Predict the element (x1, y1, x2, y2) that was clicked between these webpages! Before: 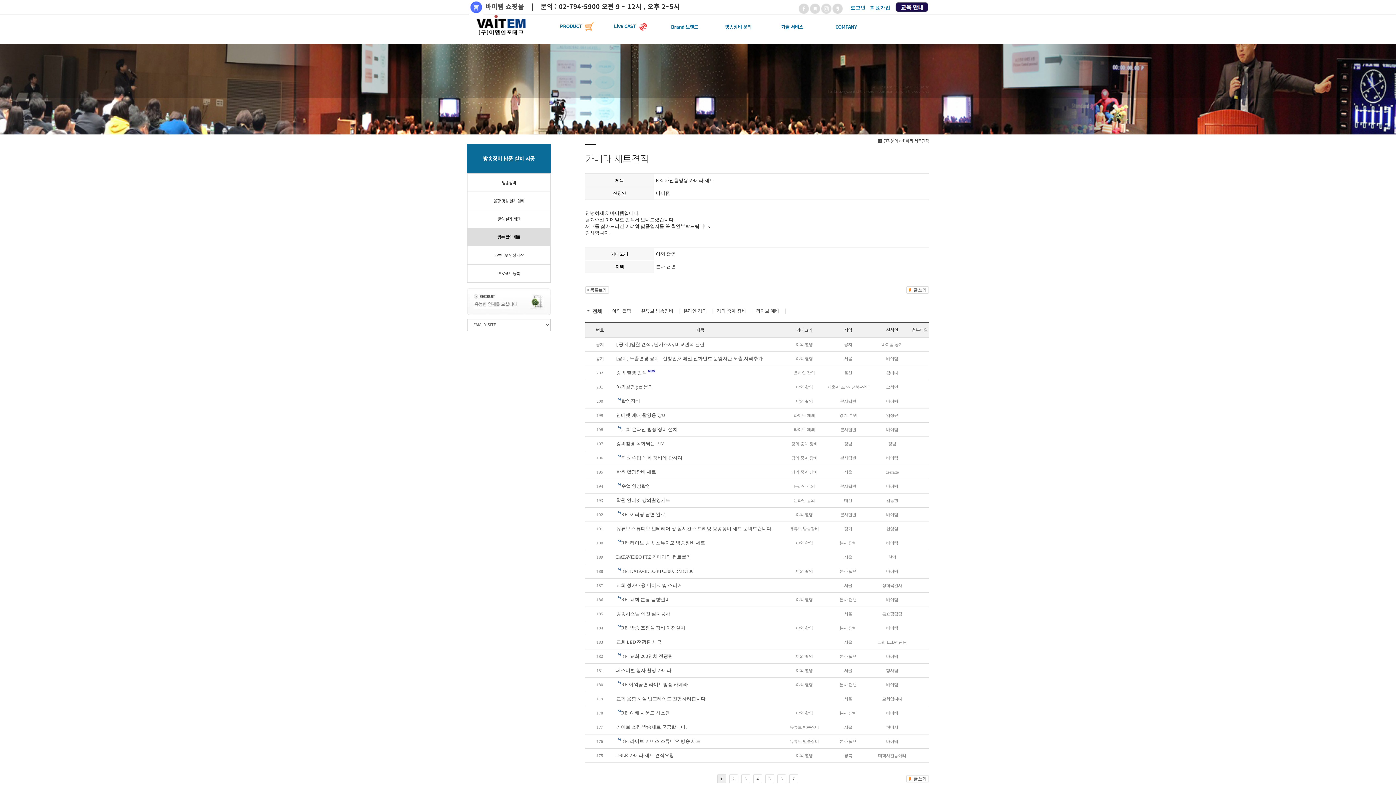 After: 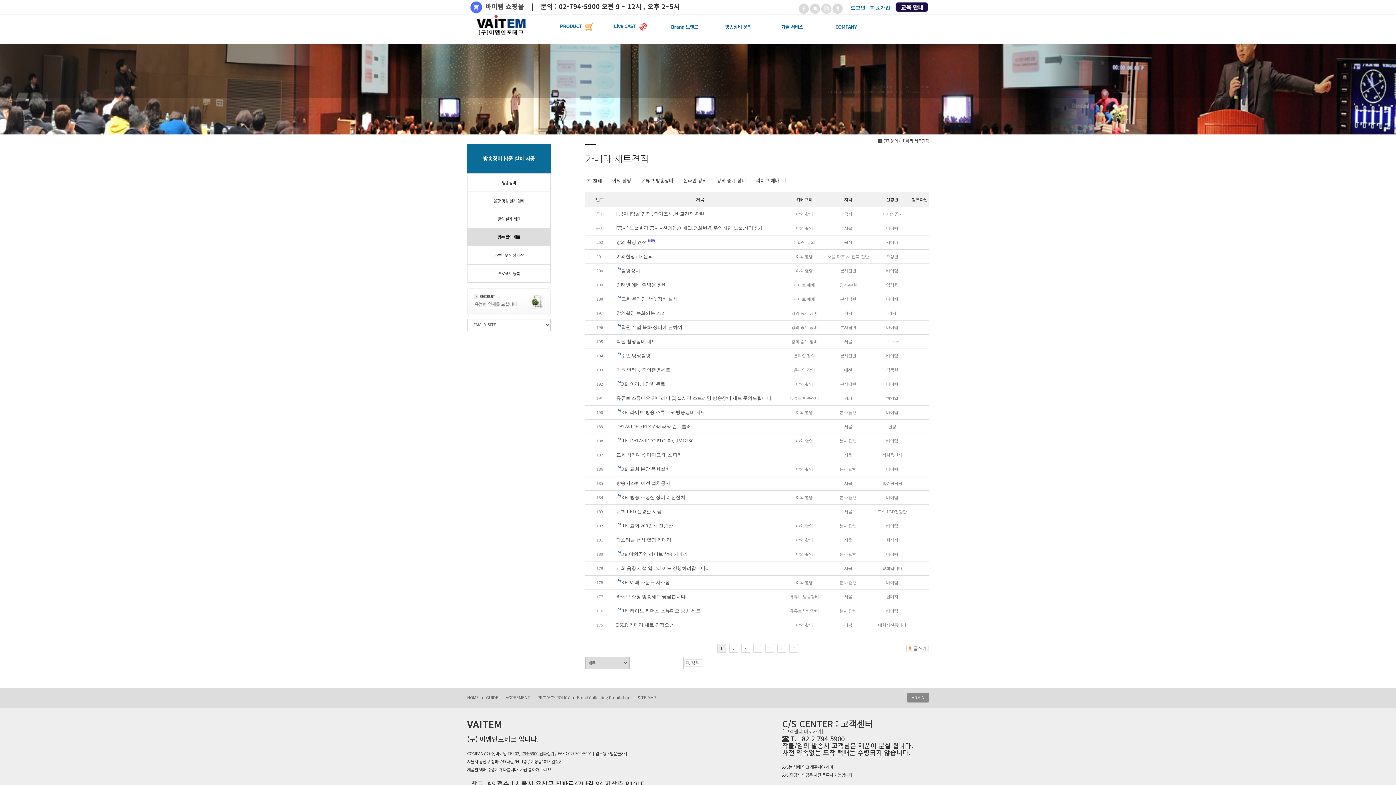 Action: label: 방송 촬영 세트 bbox: (467, 228, 550, 246)